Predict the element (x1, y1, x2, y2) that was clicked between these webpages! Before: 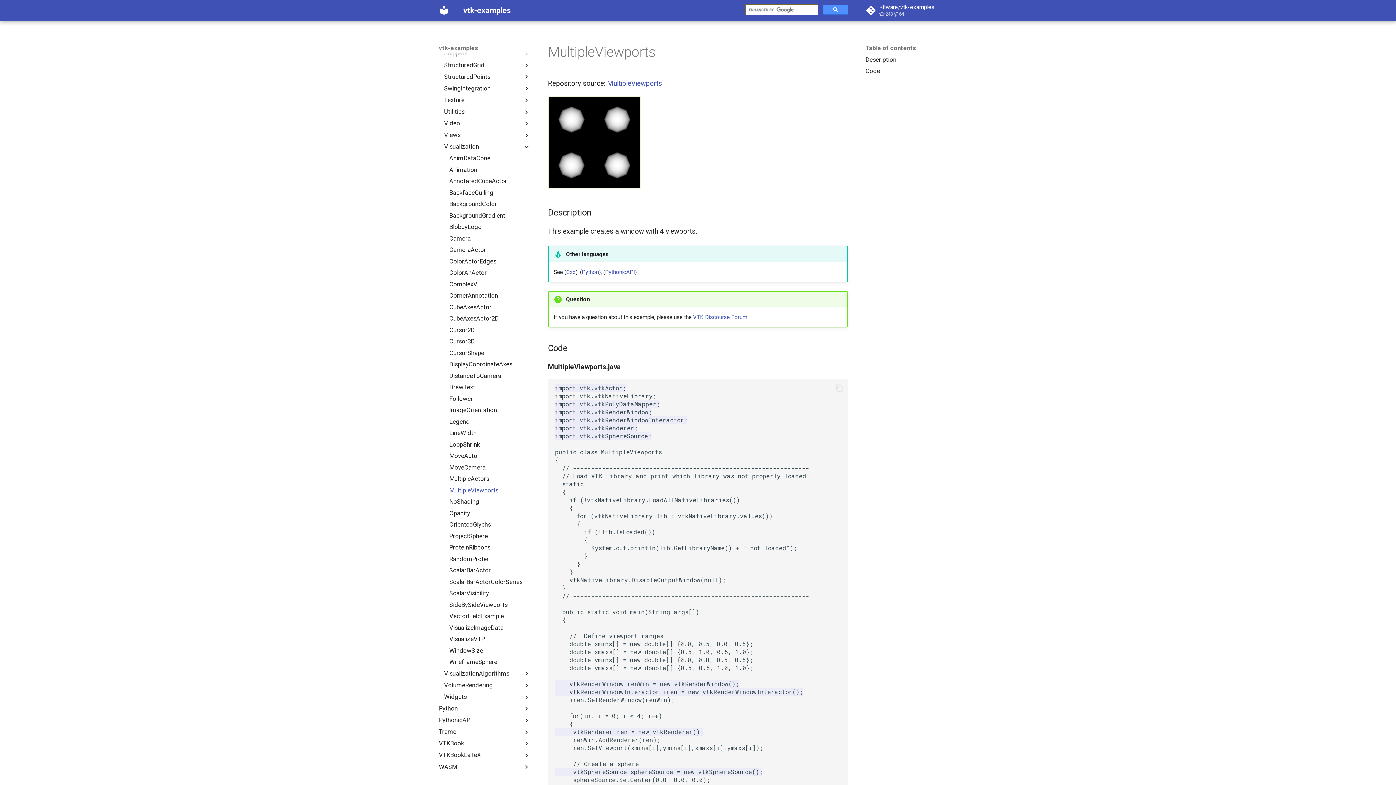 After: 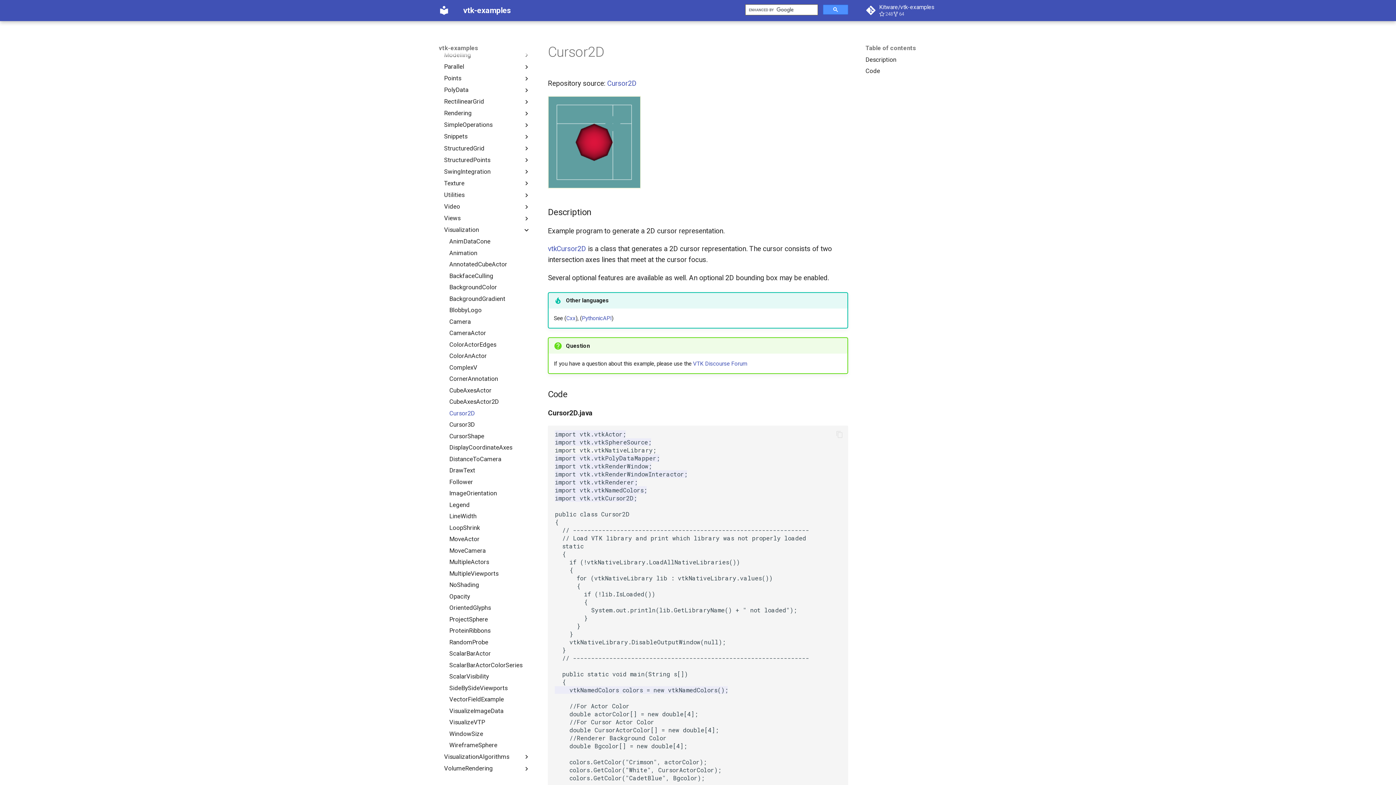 Action: bbox: (449, 326, 530, 334) label: Cursor2D